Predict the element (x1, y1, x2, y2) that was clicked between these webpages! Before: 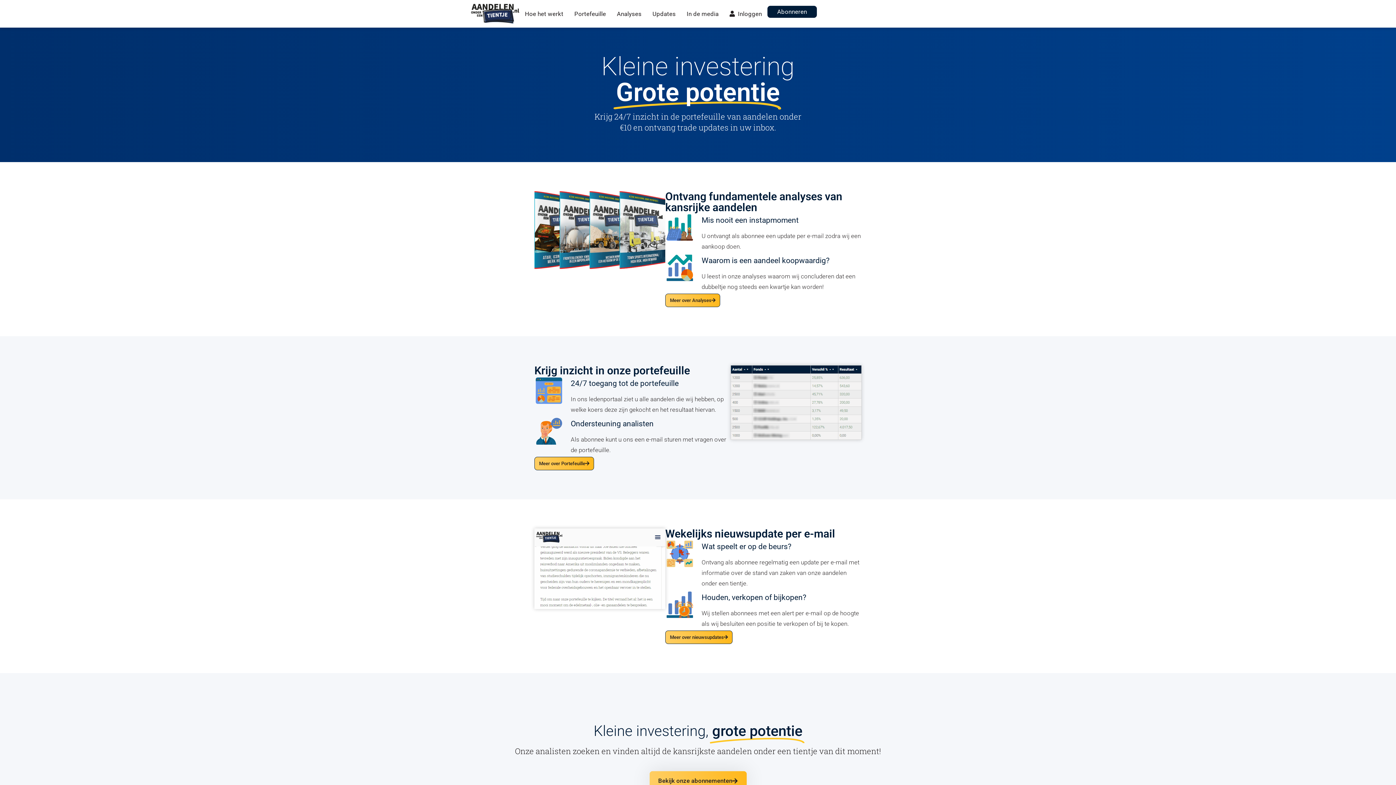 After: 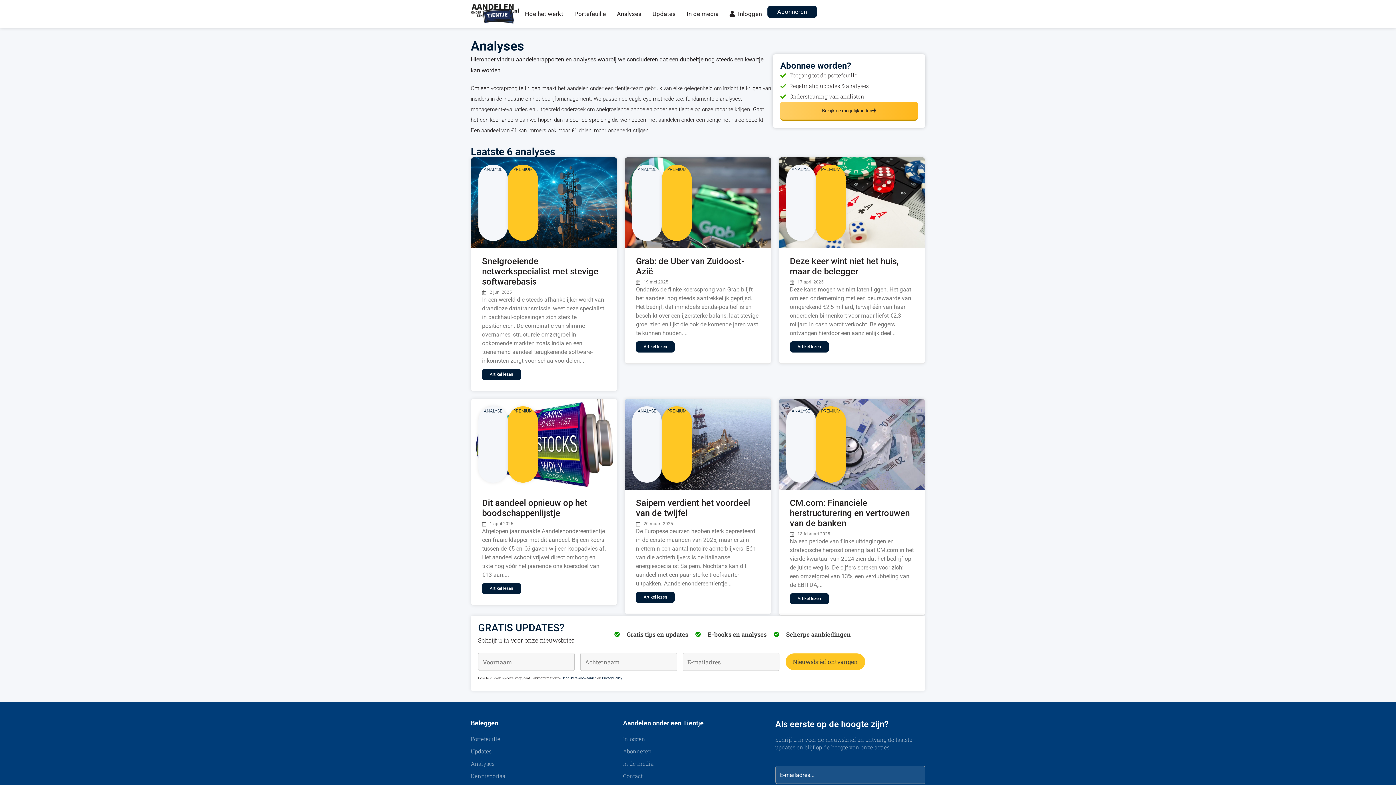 Action: bbox: (665, 293, 720, 307) label: Meer over Analyses